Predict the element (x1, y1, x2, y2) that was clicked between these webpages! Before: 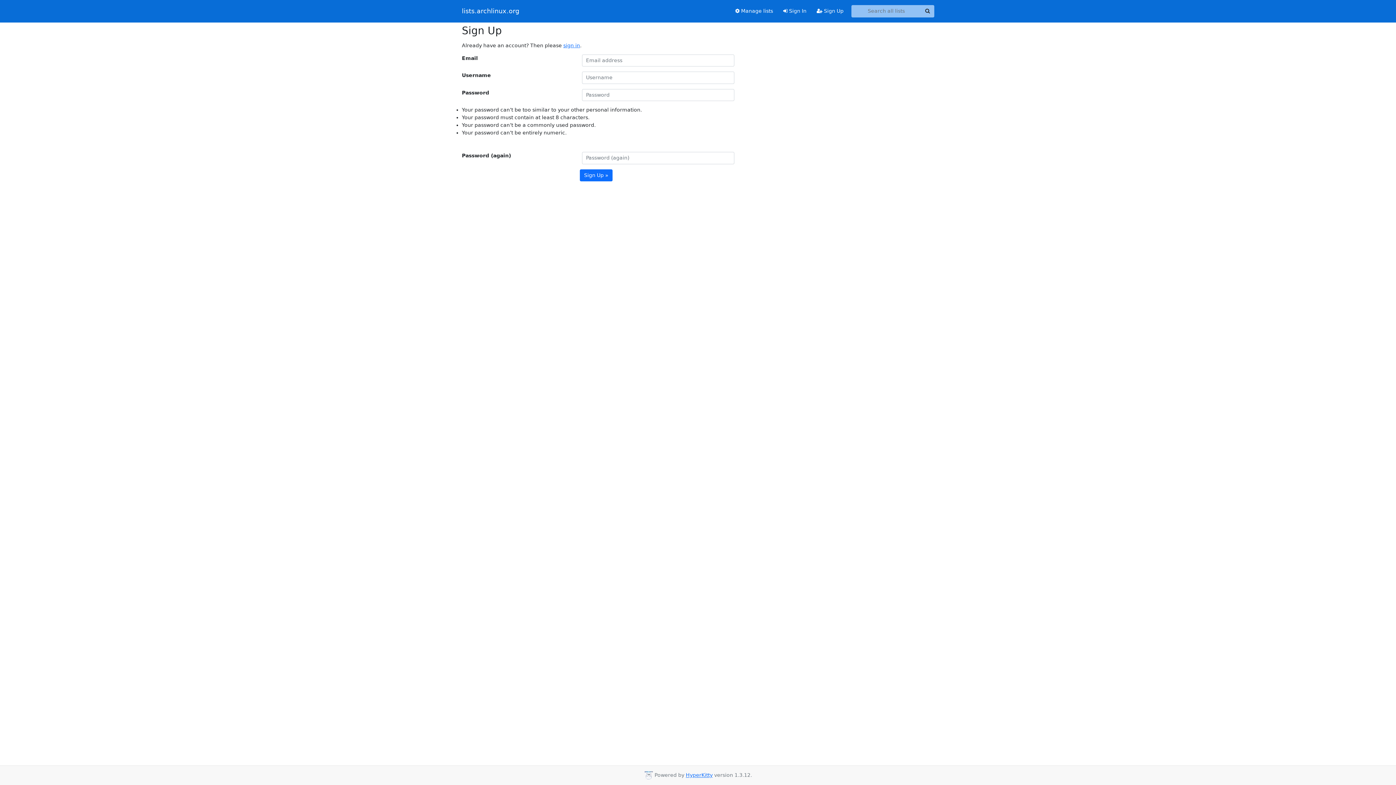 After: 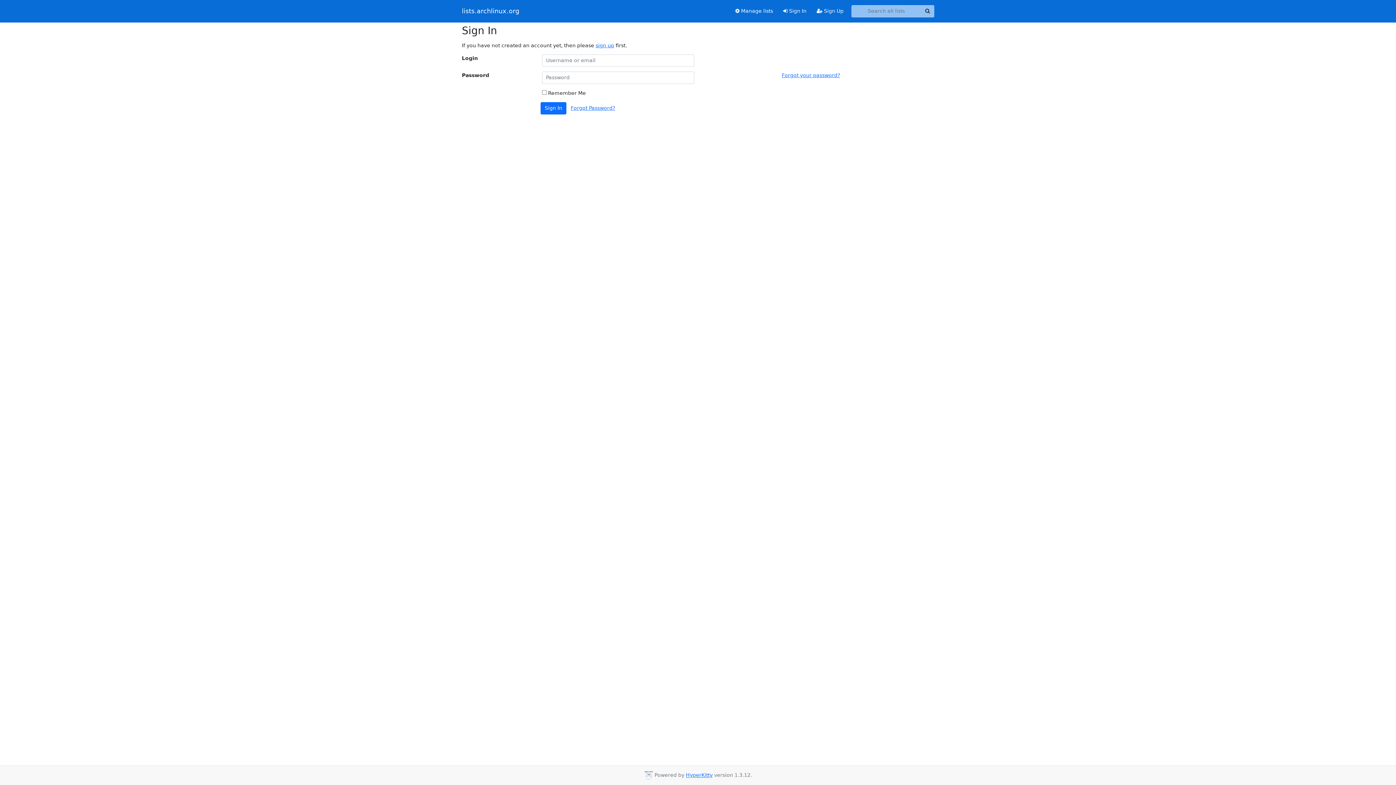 Action: label:  Sign In bbox: (778, 4, 811, 17)